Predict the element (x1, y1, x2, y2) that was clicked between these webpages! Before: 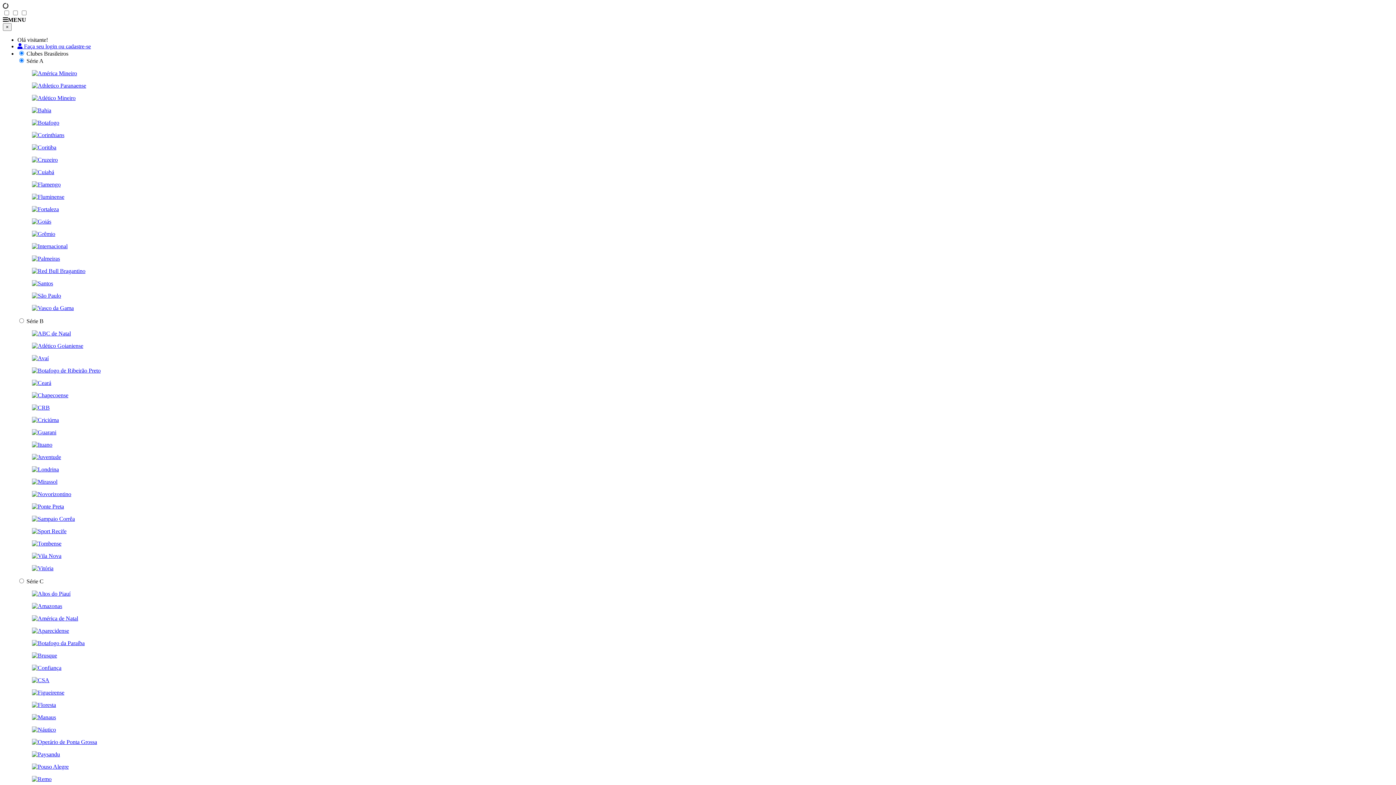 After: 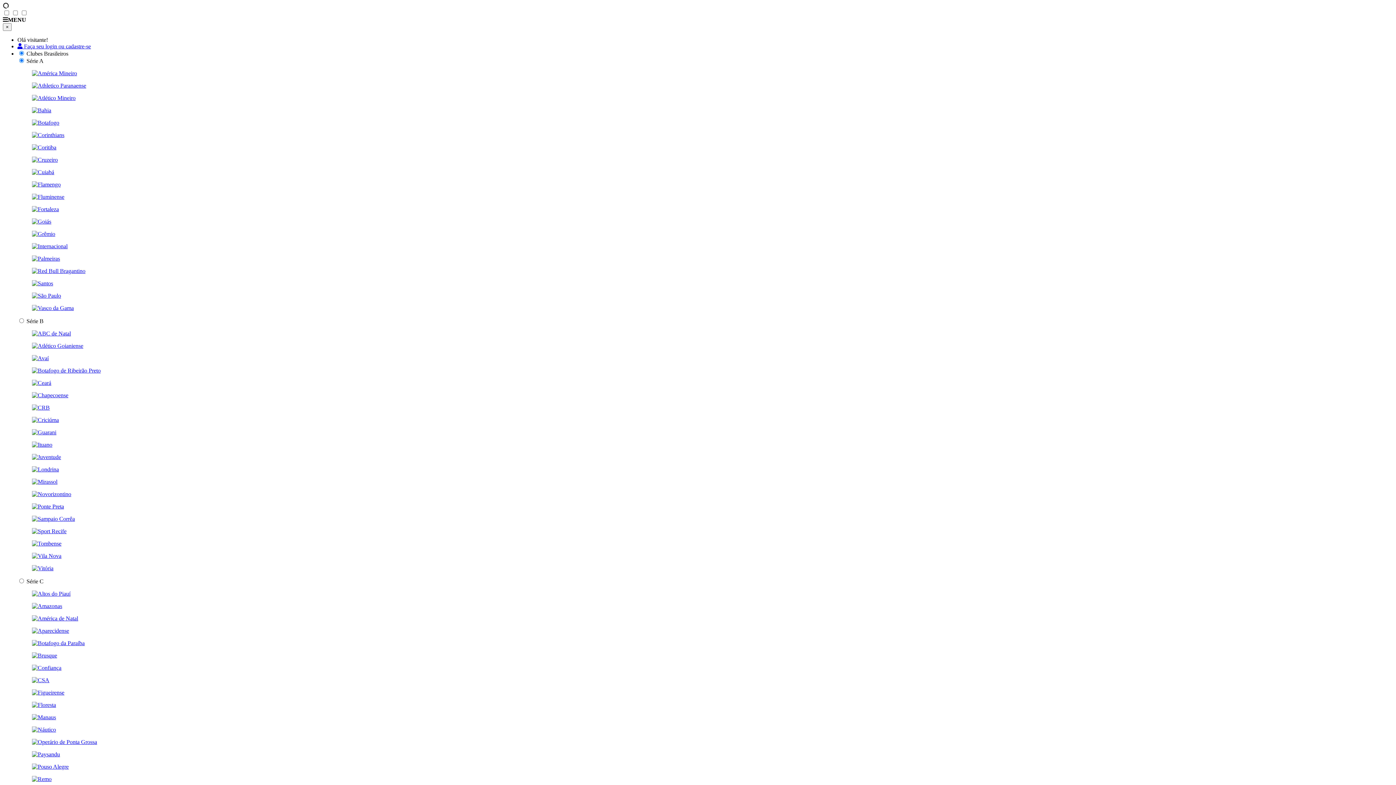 Action: bbox: (32, 305, 73, 311)